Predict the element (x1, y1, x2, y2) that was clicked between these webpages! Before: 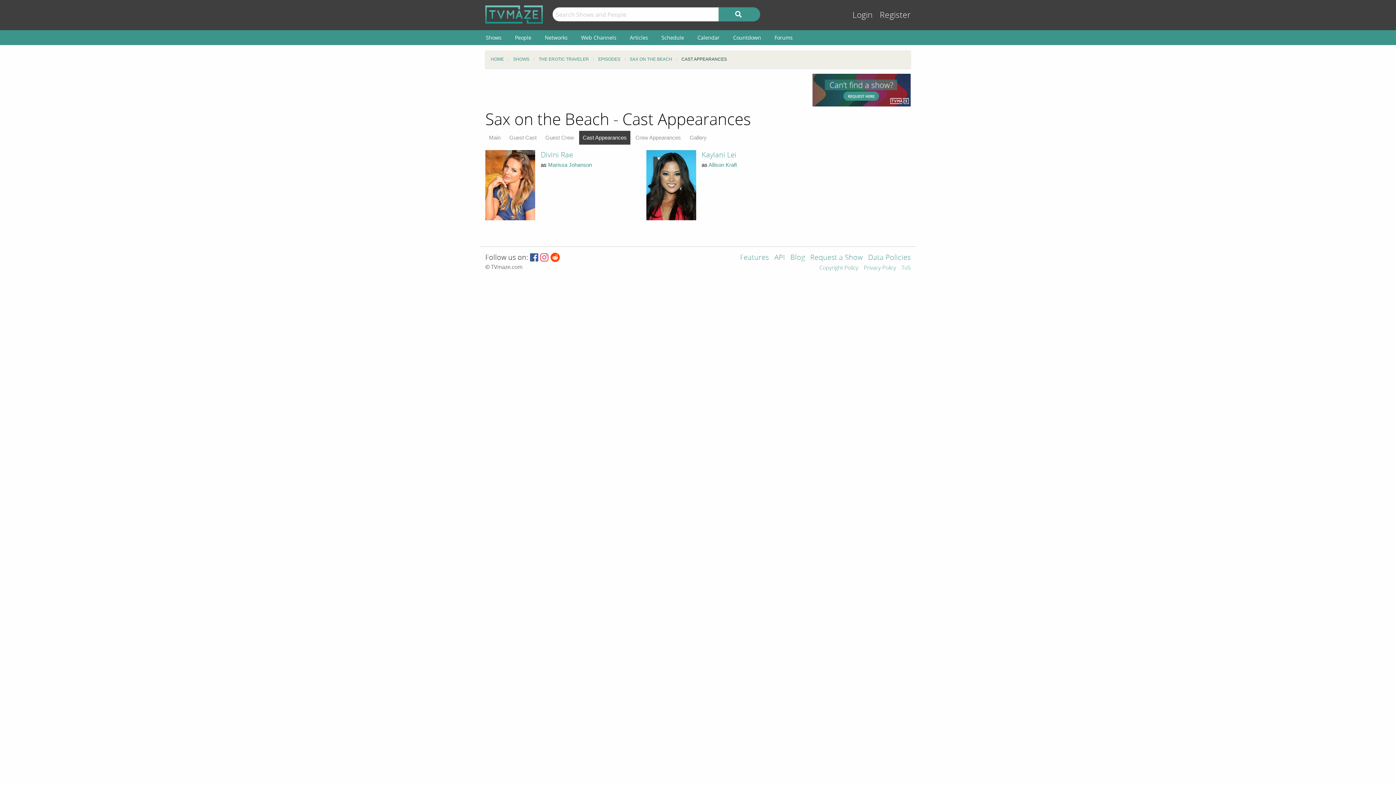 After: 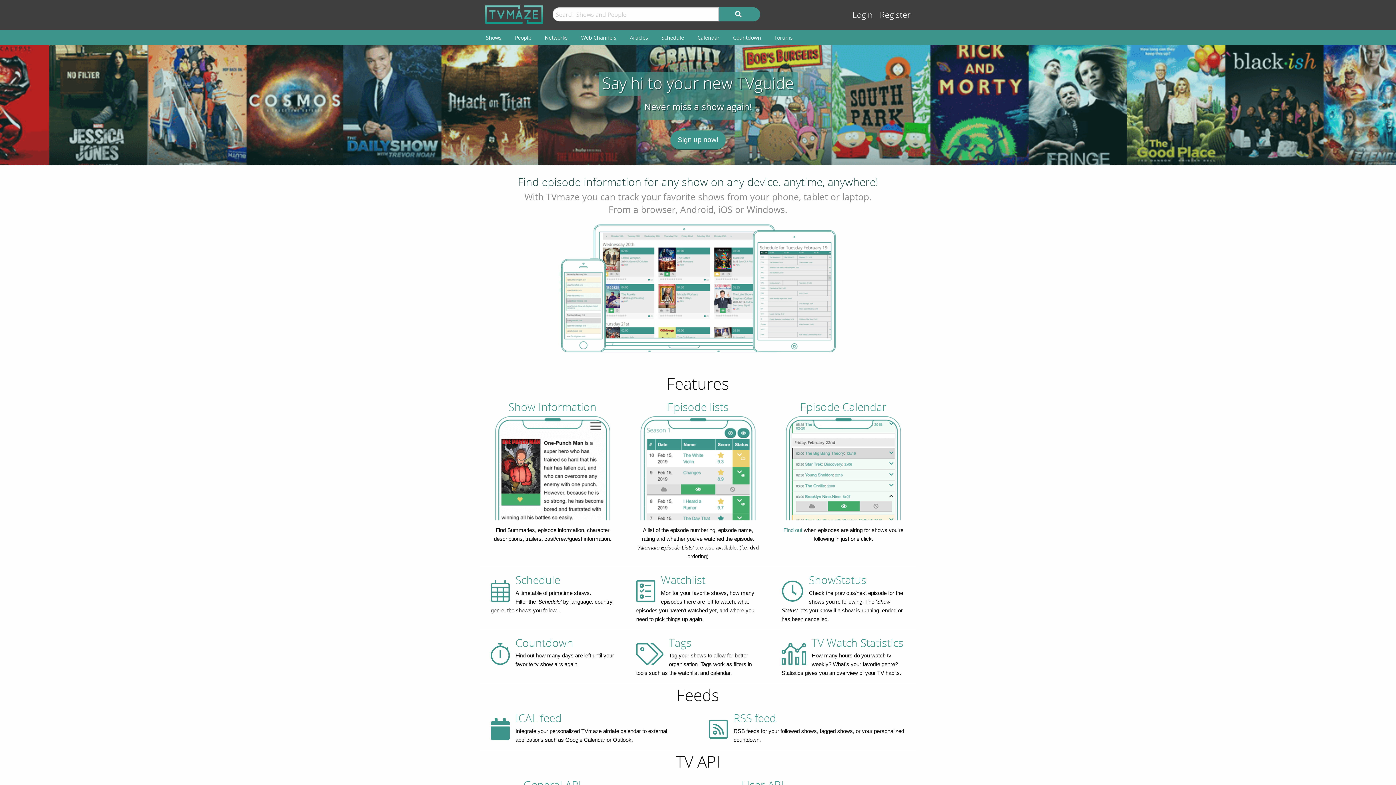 Action: label: Features bbox: (740, 254, 774, 265)